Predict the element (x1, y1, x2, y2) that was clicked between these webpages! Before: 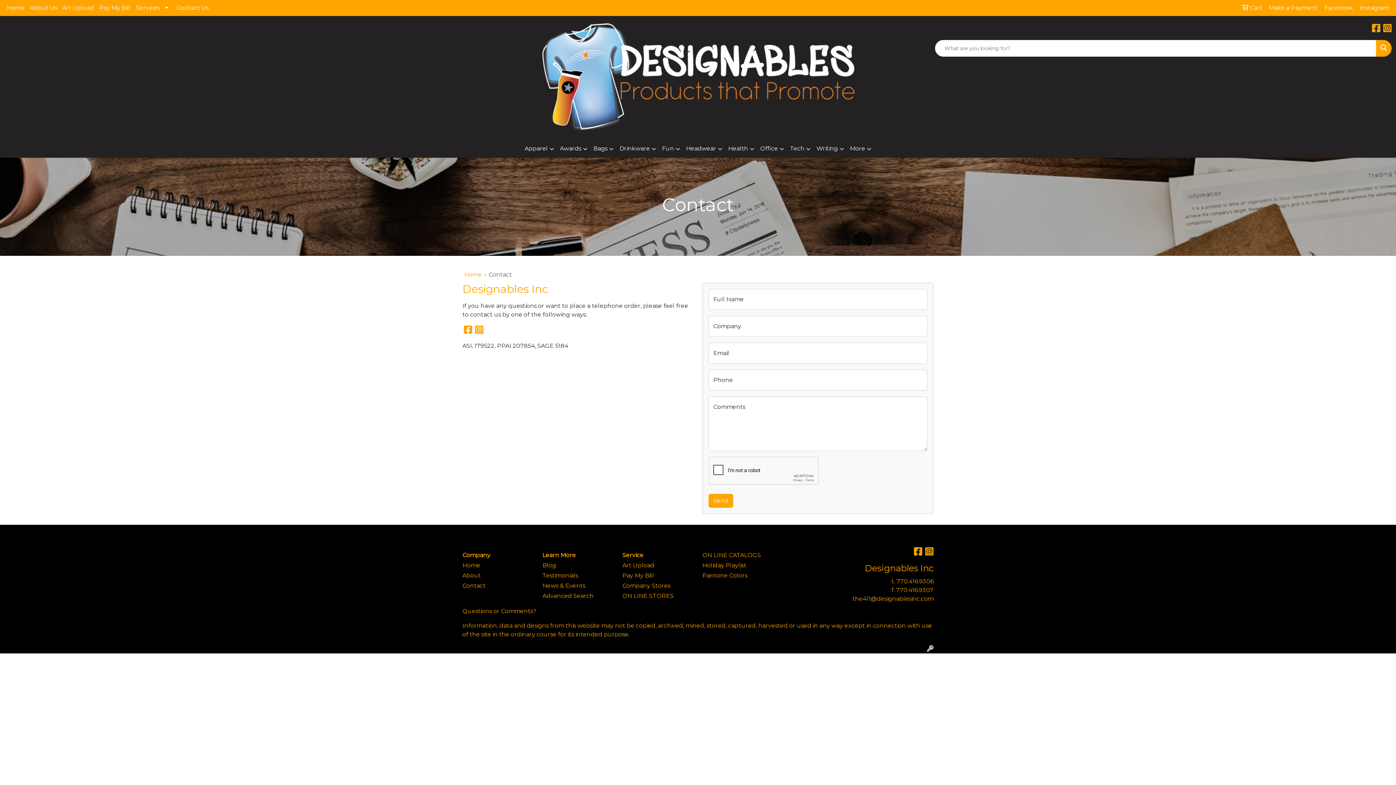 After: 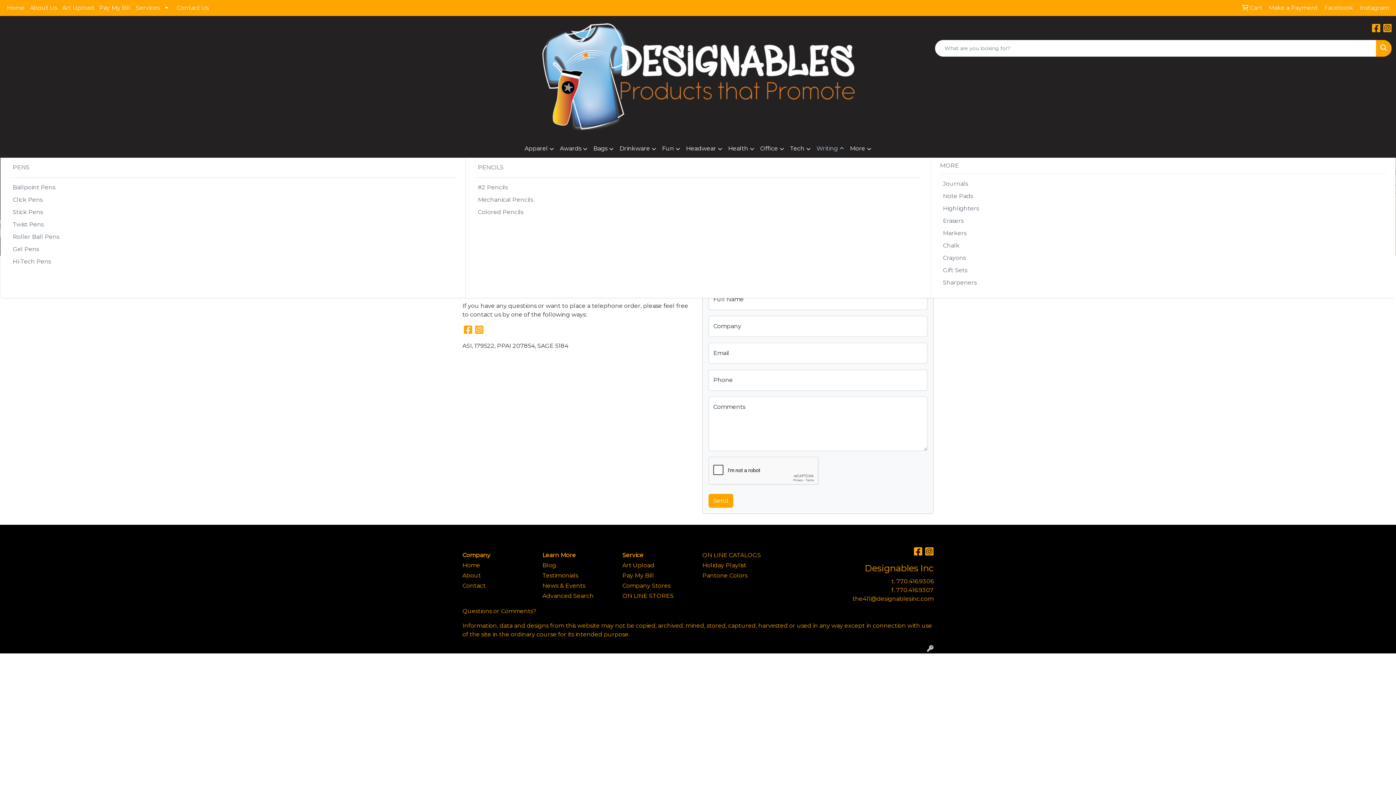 Action: bbox: (813, 140, 847, 157) label: Writing